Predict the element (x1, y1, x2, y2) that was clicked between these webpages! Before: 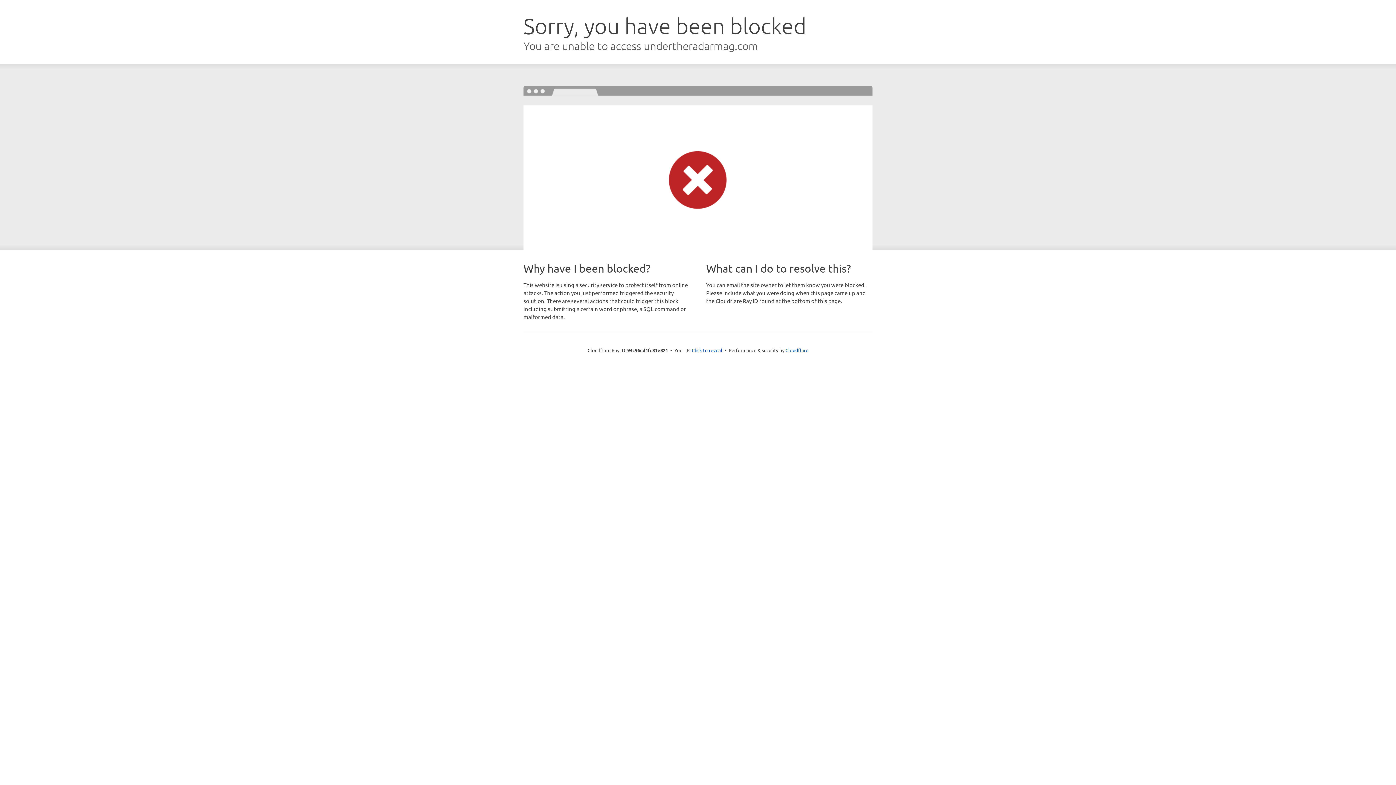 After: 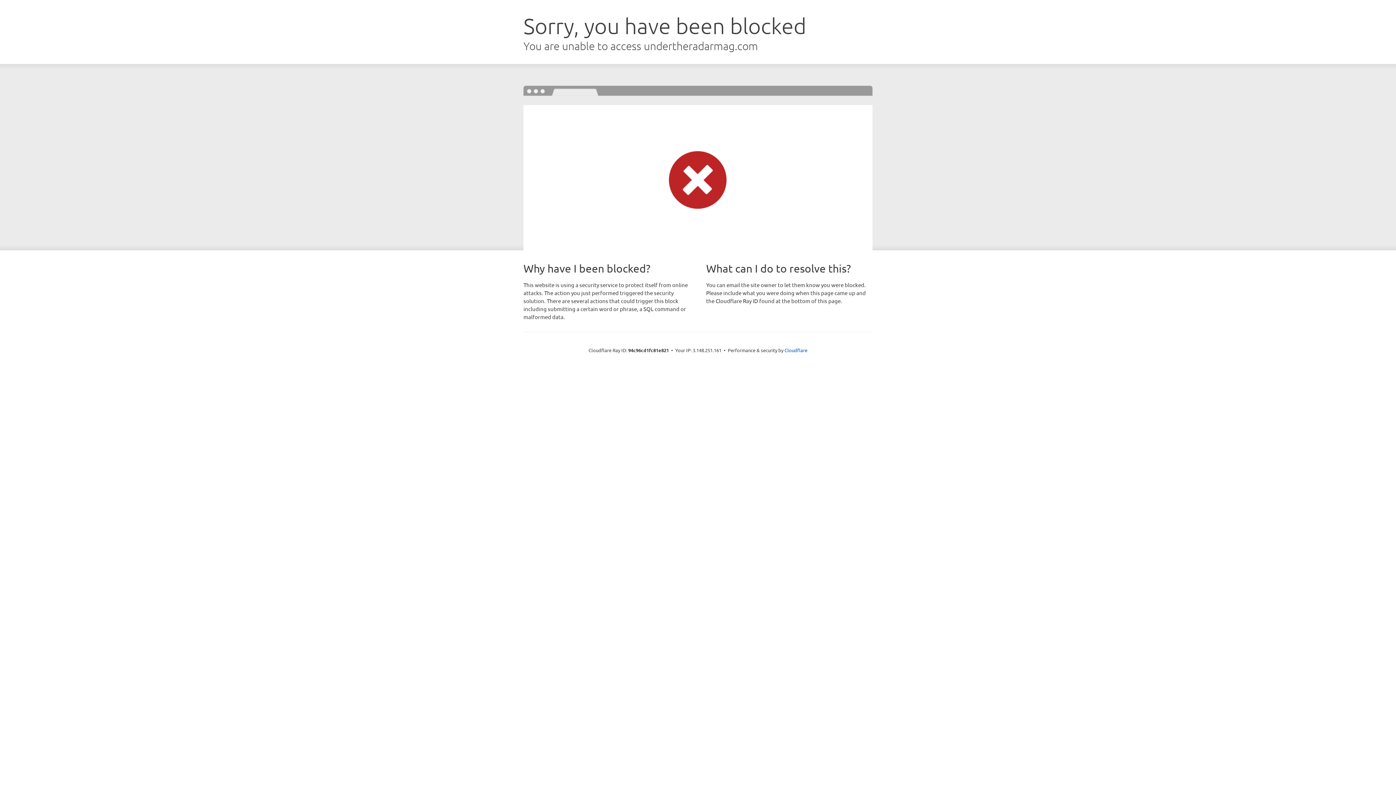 Action: bbox: (692, 346, 722, 353) label: Click to reveal